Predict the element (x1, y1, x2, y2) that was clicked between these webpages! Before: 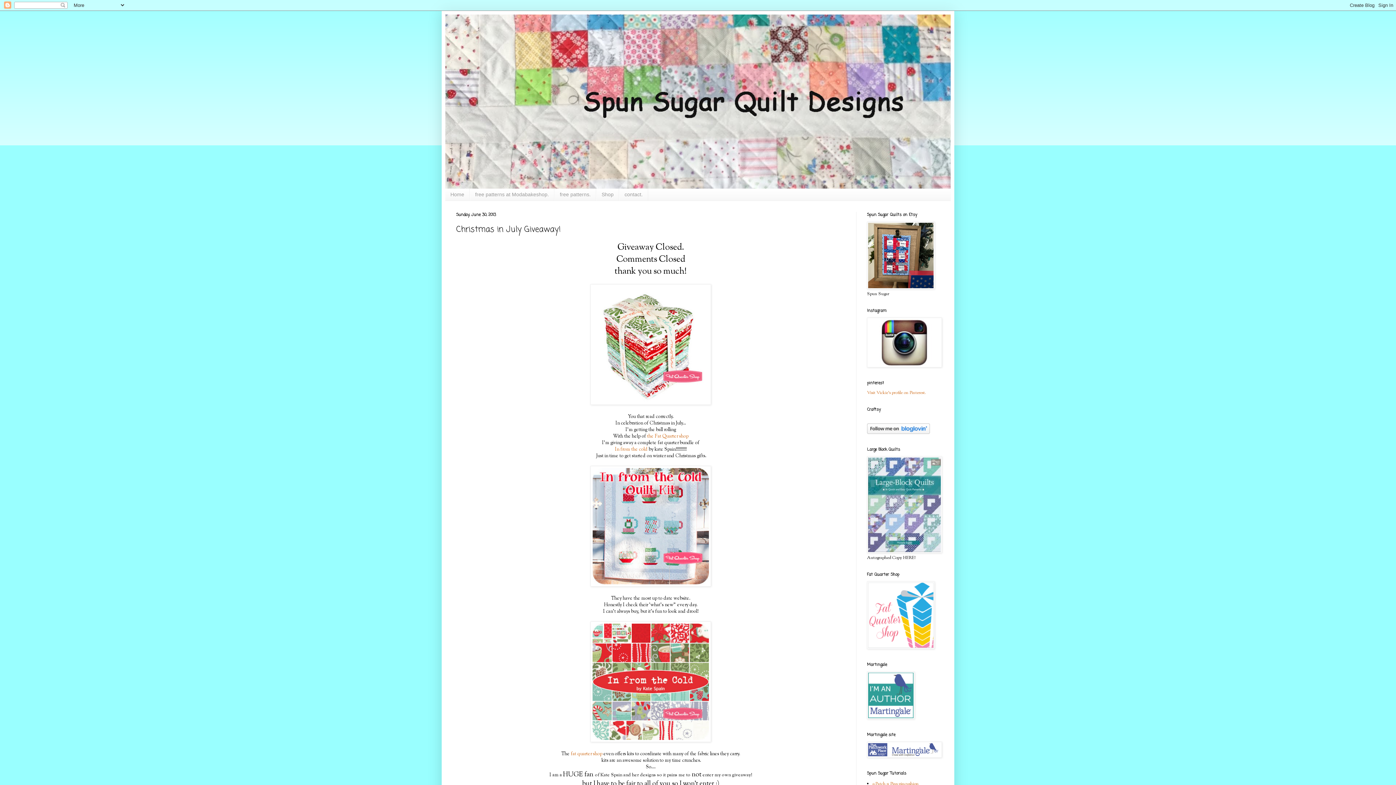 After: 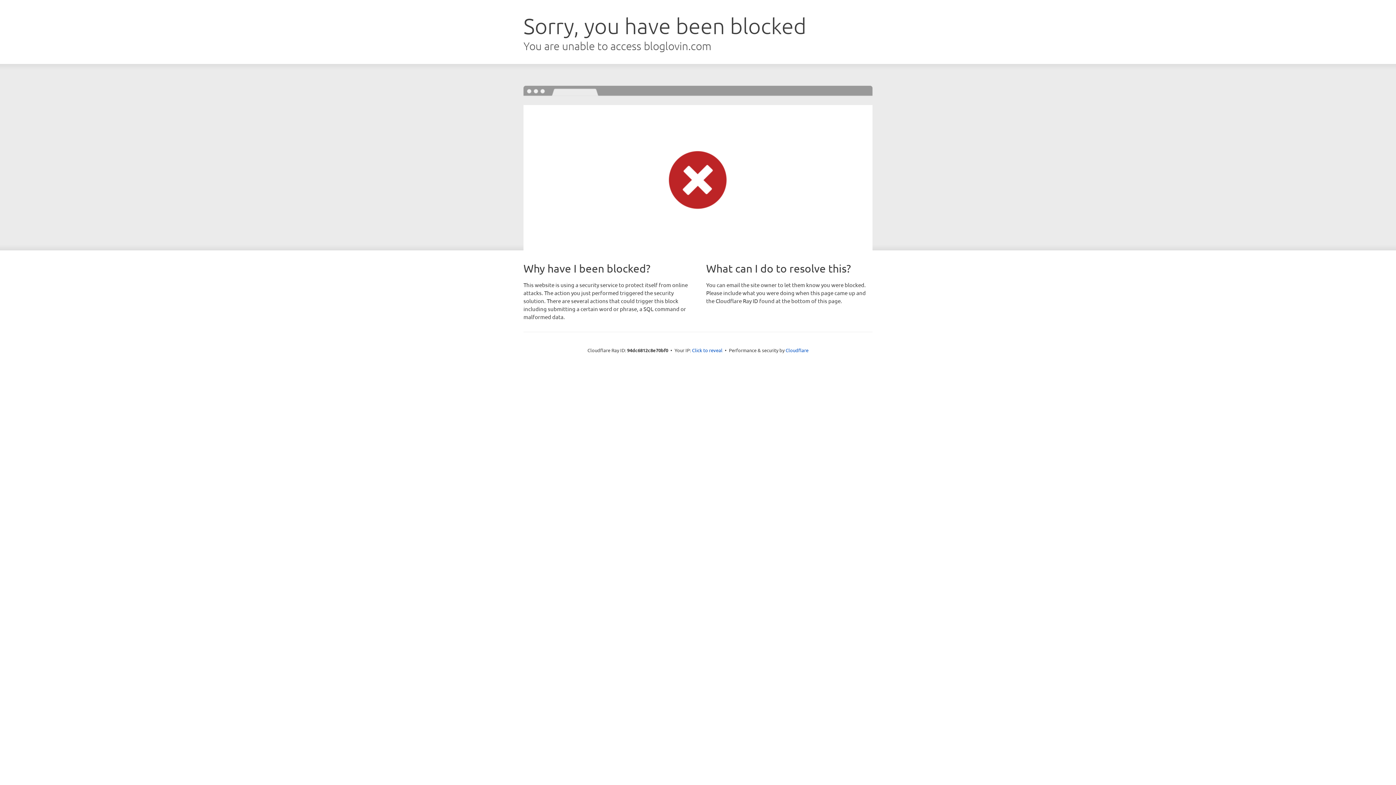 Action: bbox: (867, 429, 930, 436)